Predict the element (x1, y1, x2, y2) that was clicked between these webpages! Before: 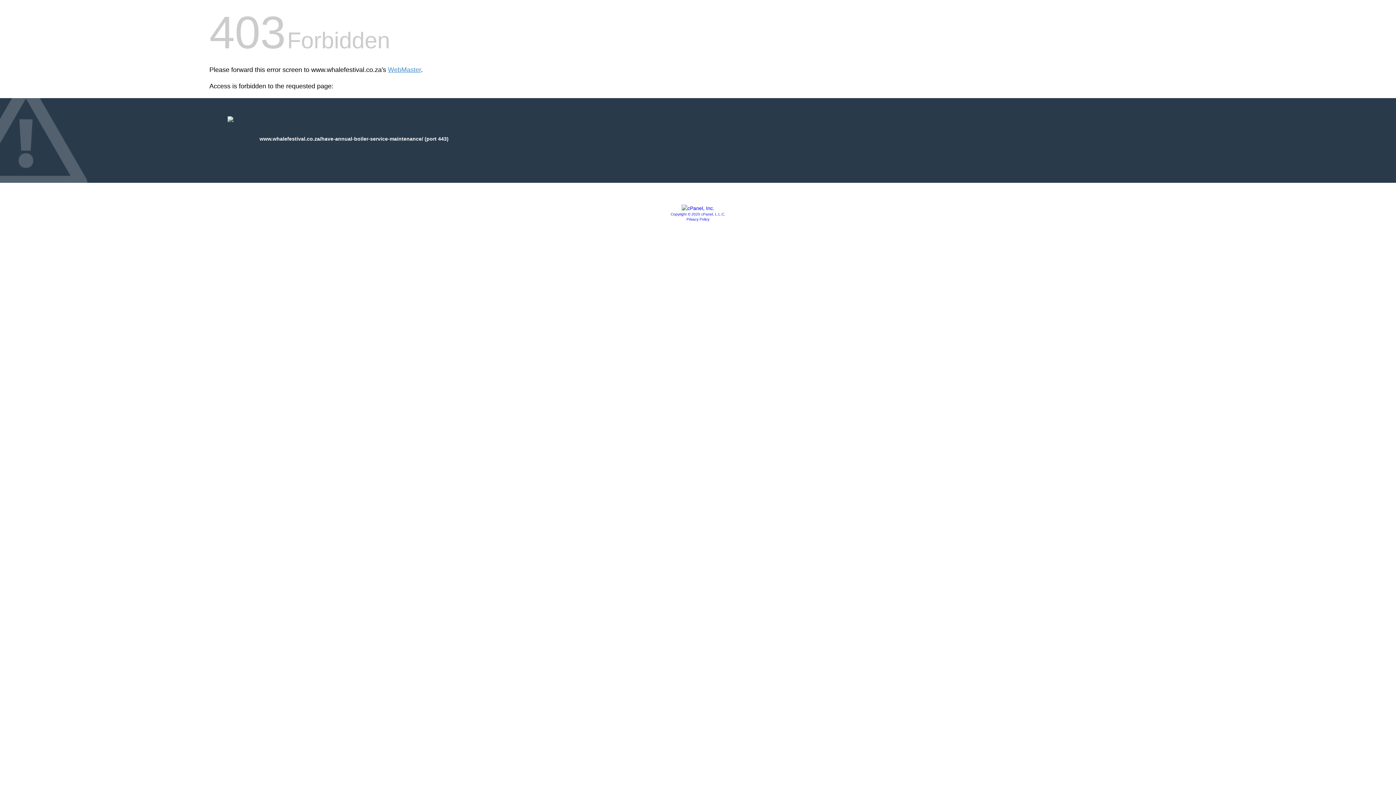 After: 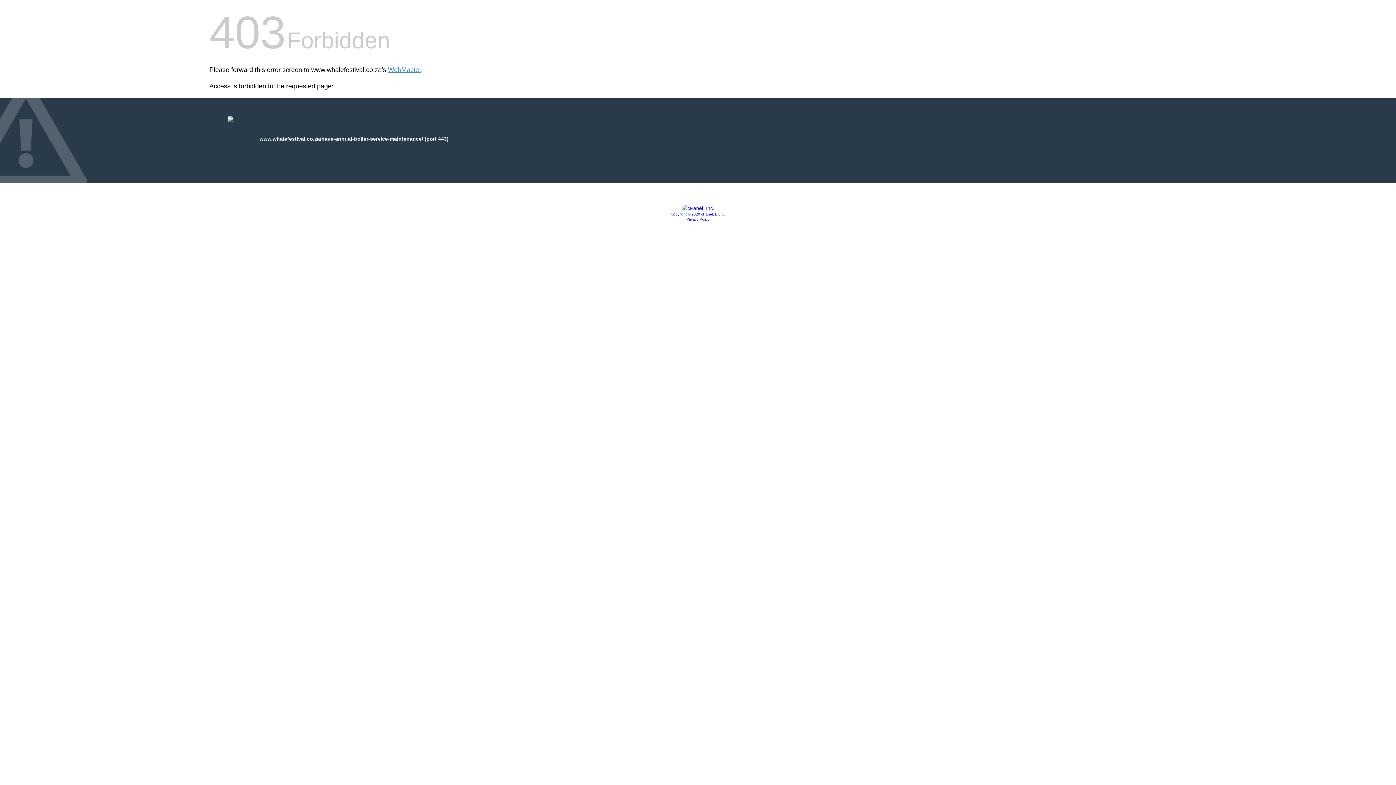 Action: label: Privacy Policy bbox: (686, 217, 709, 221)